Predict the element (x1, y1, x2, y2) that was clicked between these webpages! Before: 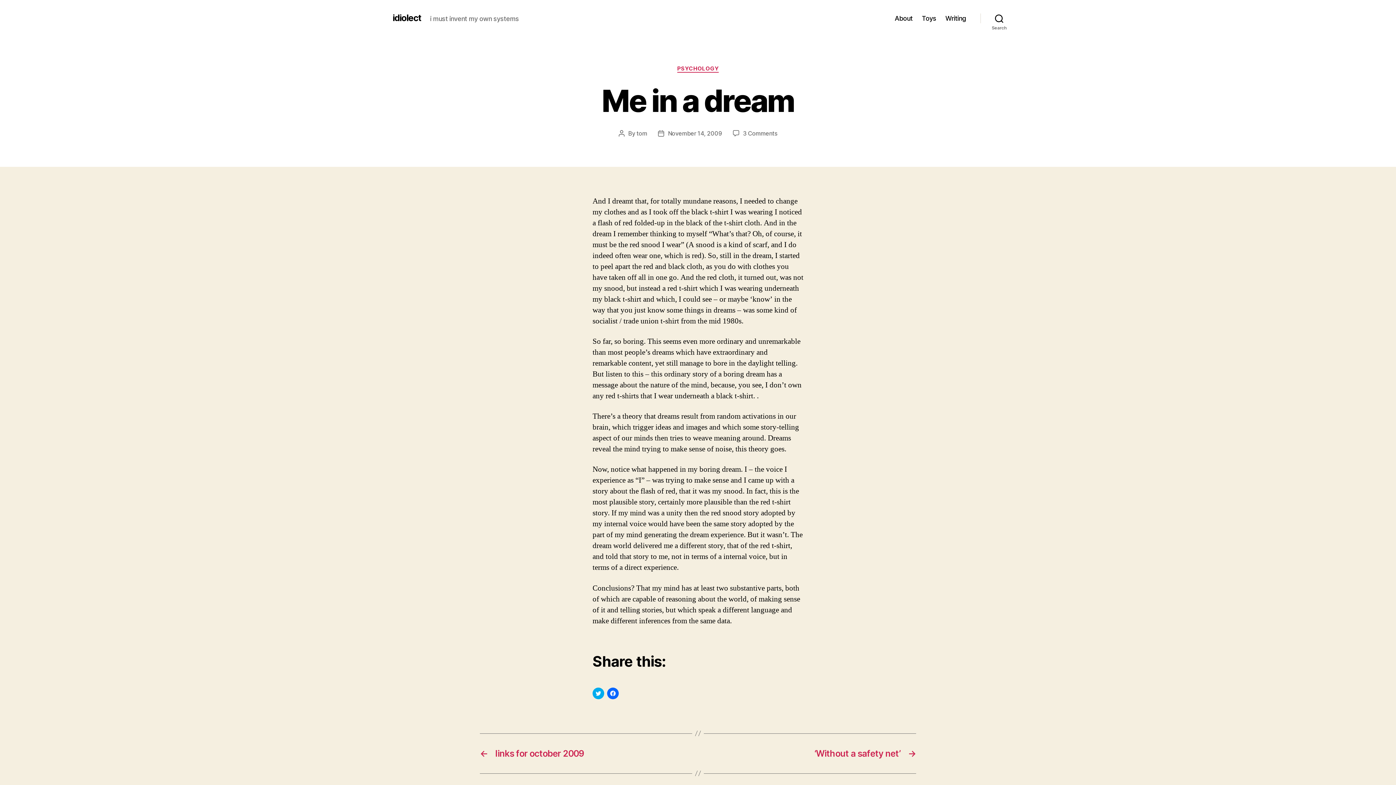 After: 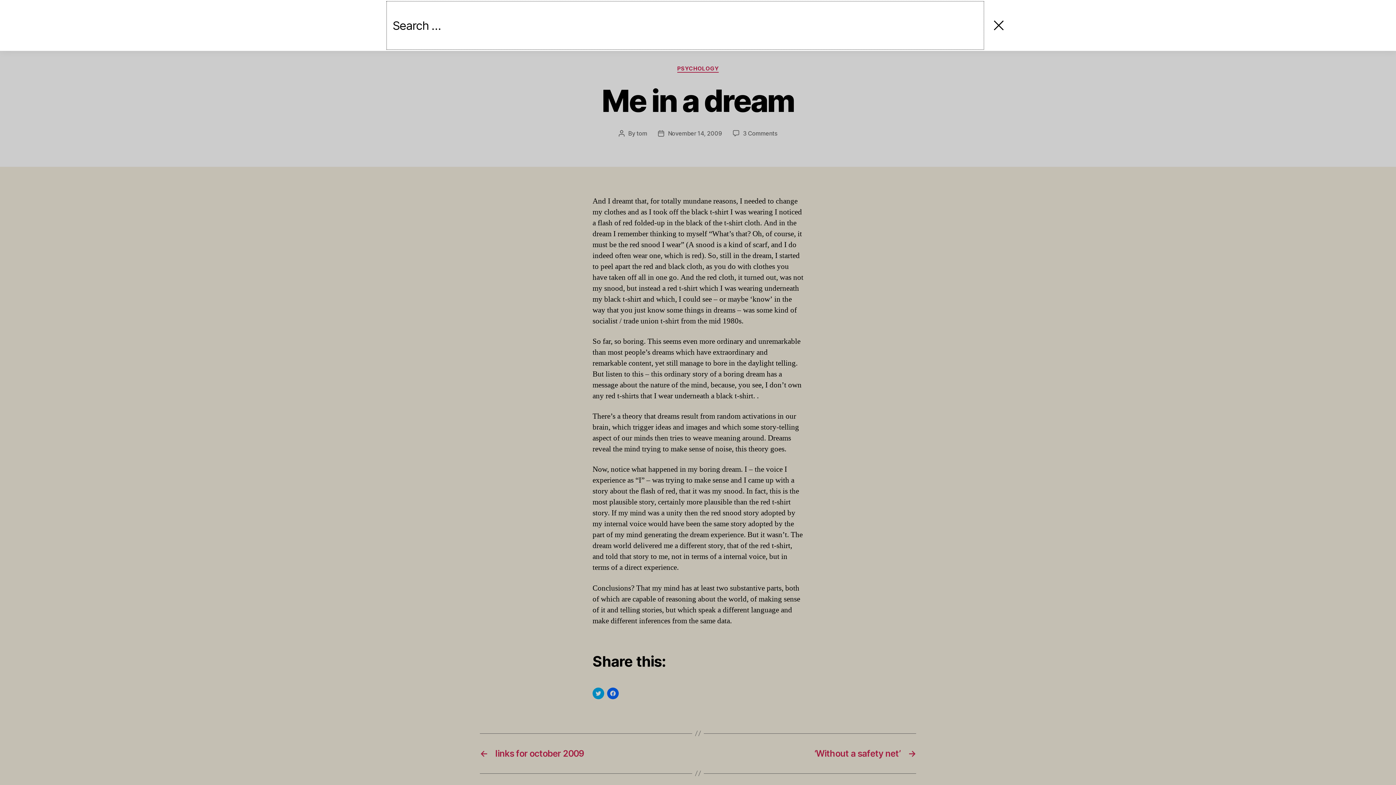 Action: label: Search bbox: (980, 10, 1018, 26)